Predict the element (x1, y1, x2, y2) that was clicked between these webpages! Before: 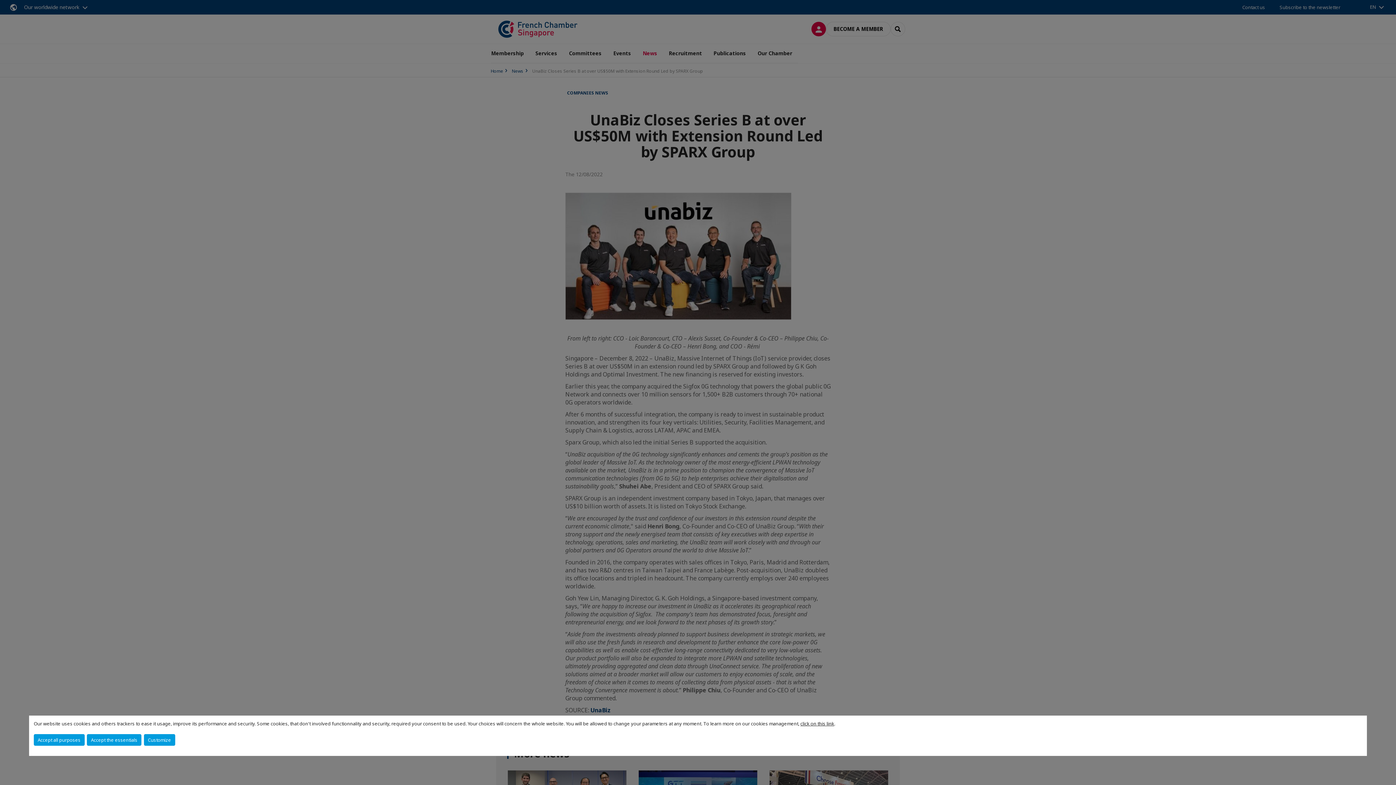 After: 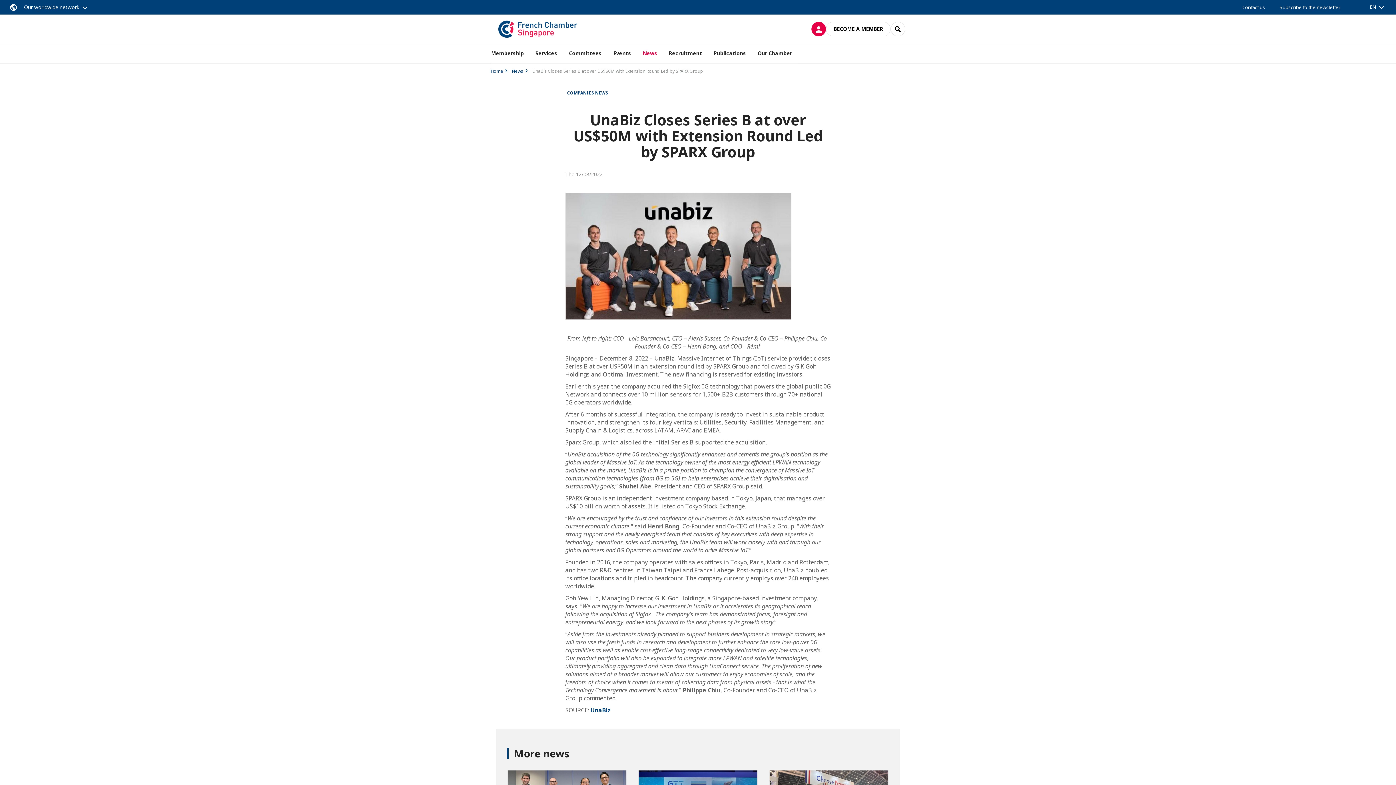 Action: bbox: (33, 734, 84, 746) label: Accept all purposes